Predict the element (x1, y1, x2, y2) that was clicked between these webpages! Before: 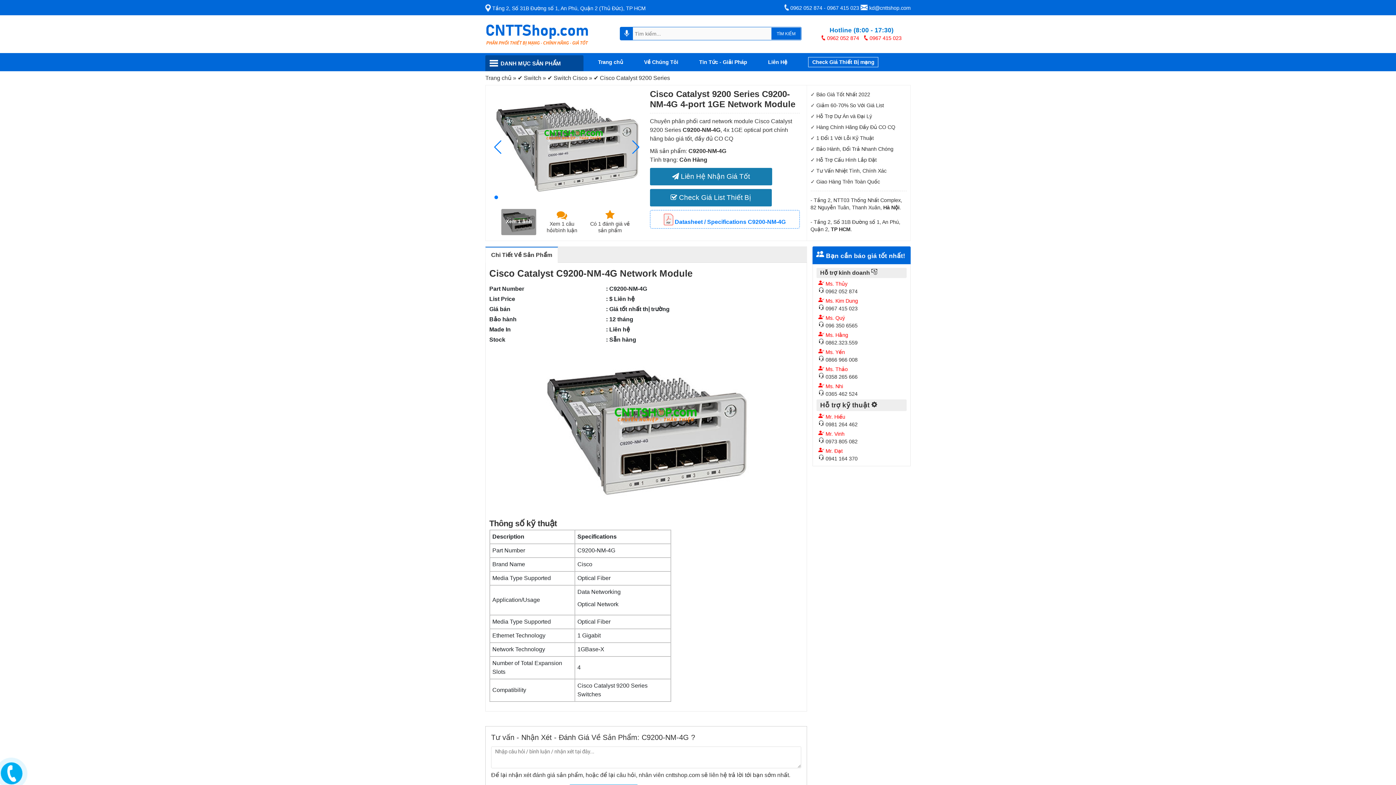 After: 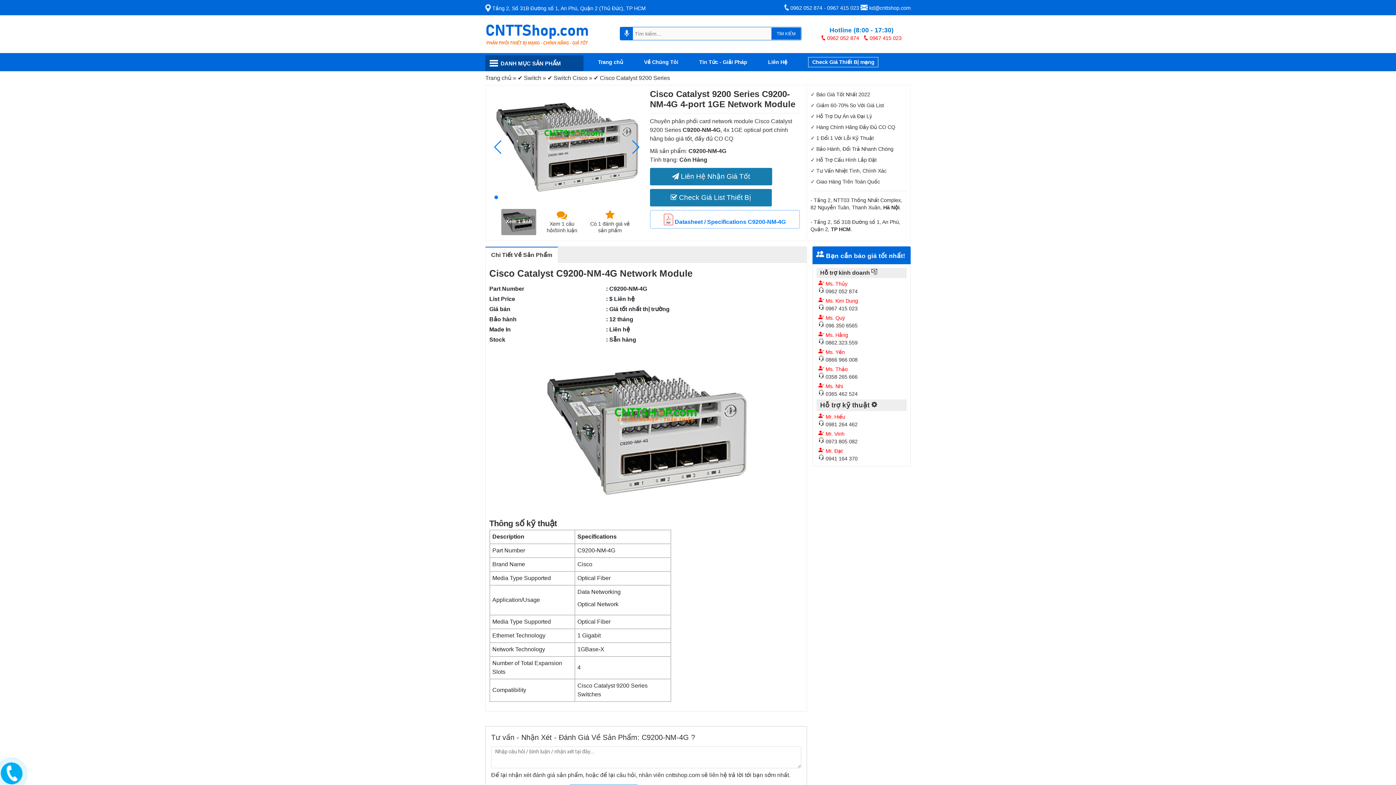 Action: label: Go to slide 1 bbox: (494, 195, 498, 199)